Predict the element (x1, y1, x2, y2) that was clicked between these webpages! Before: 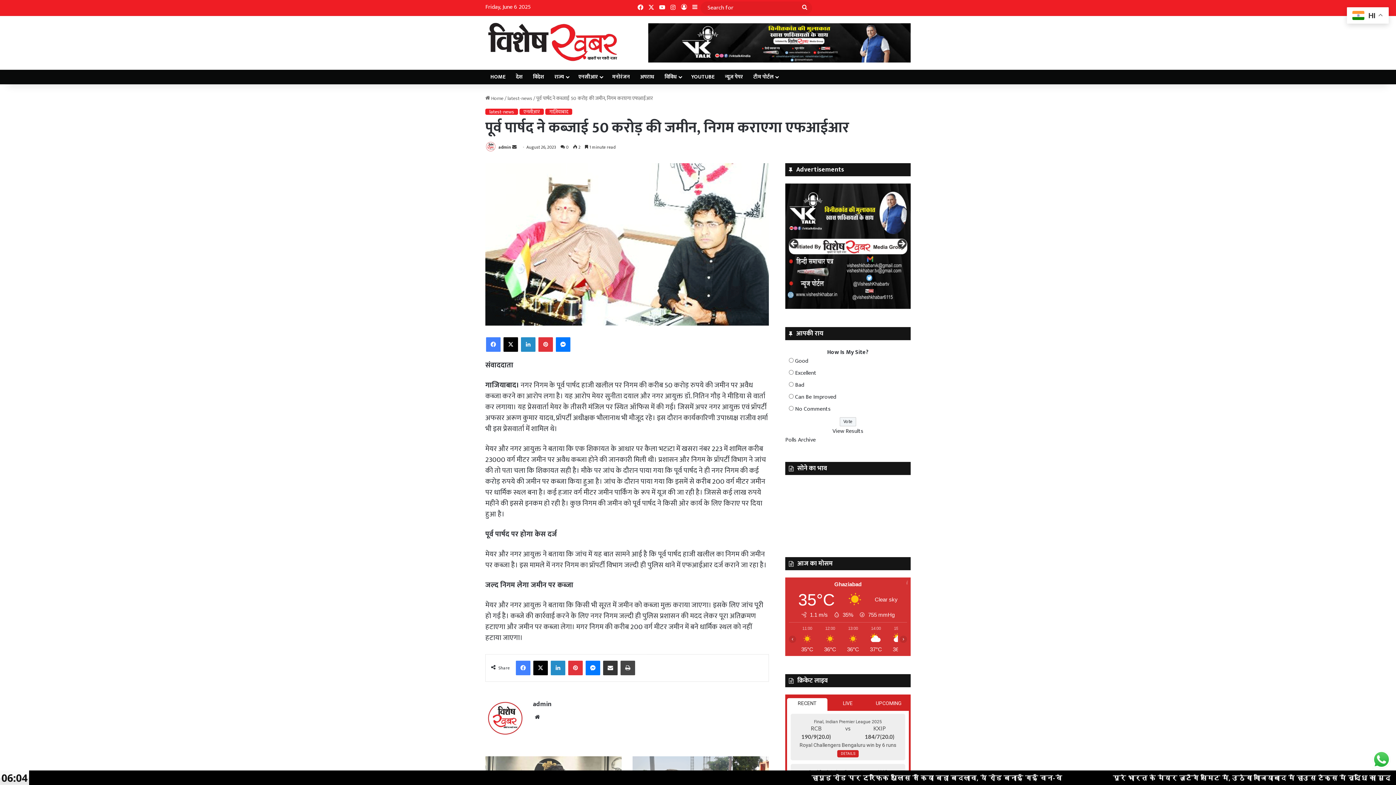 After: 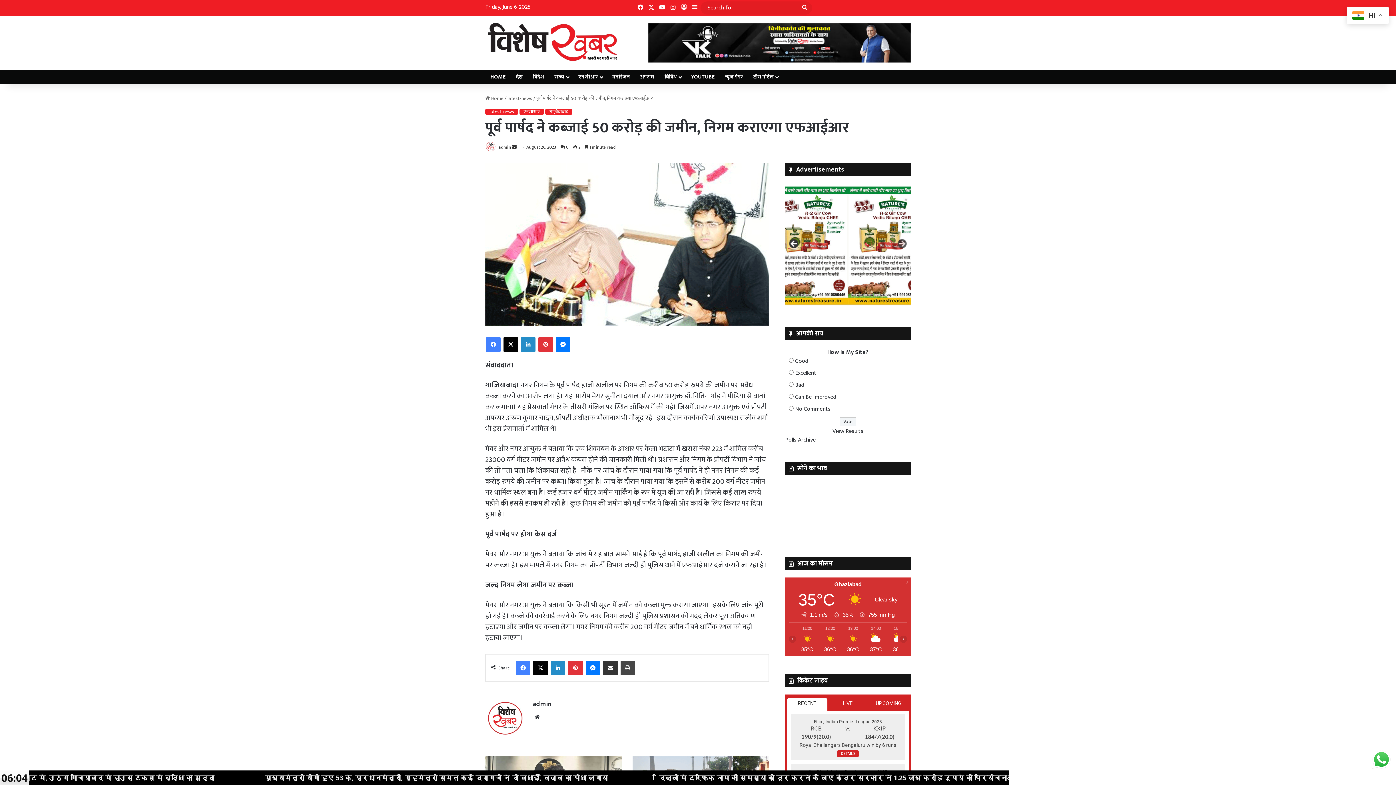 Action: bbox: (789, 238, 800, 249) label: Previous